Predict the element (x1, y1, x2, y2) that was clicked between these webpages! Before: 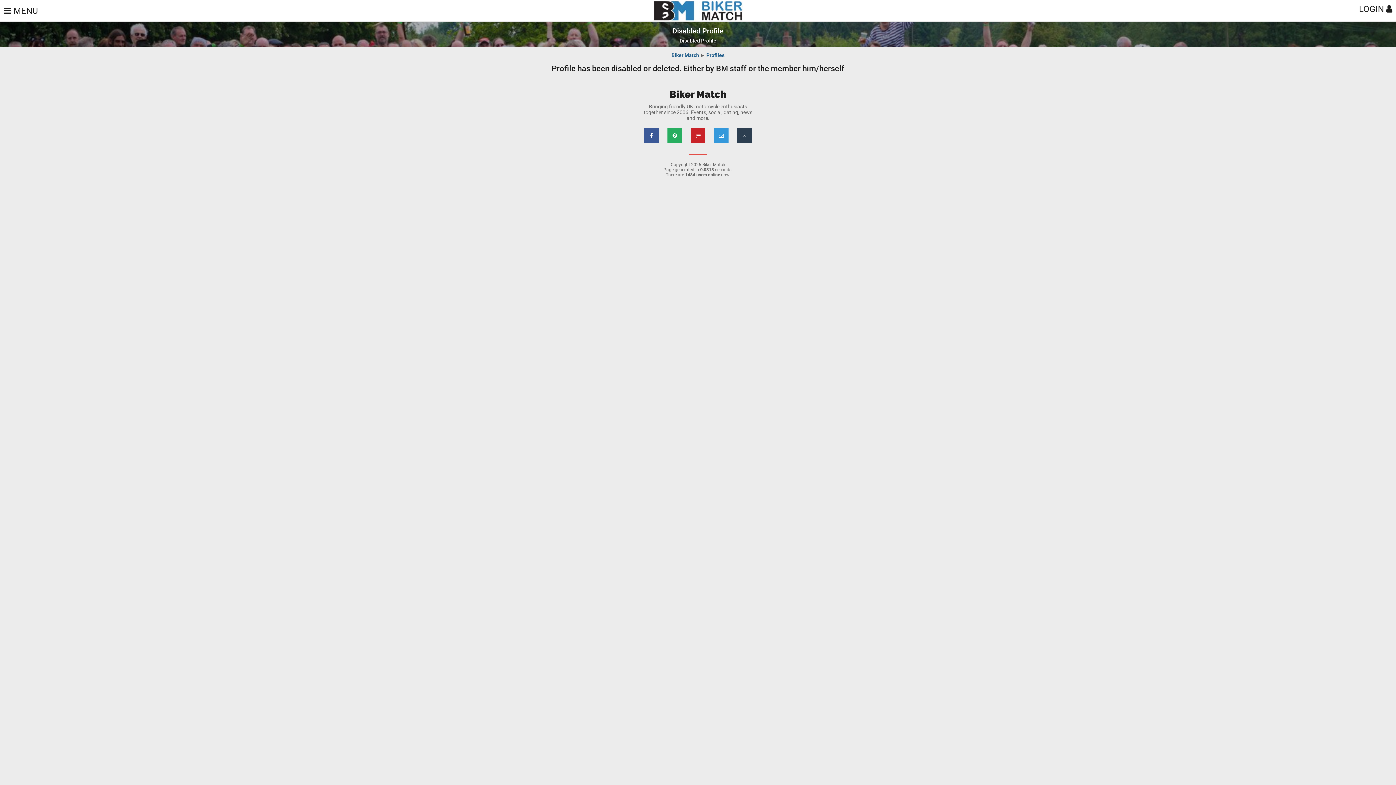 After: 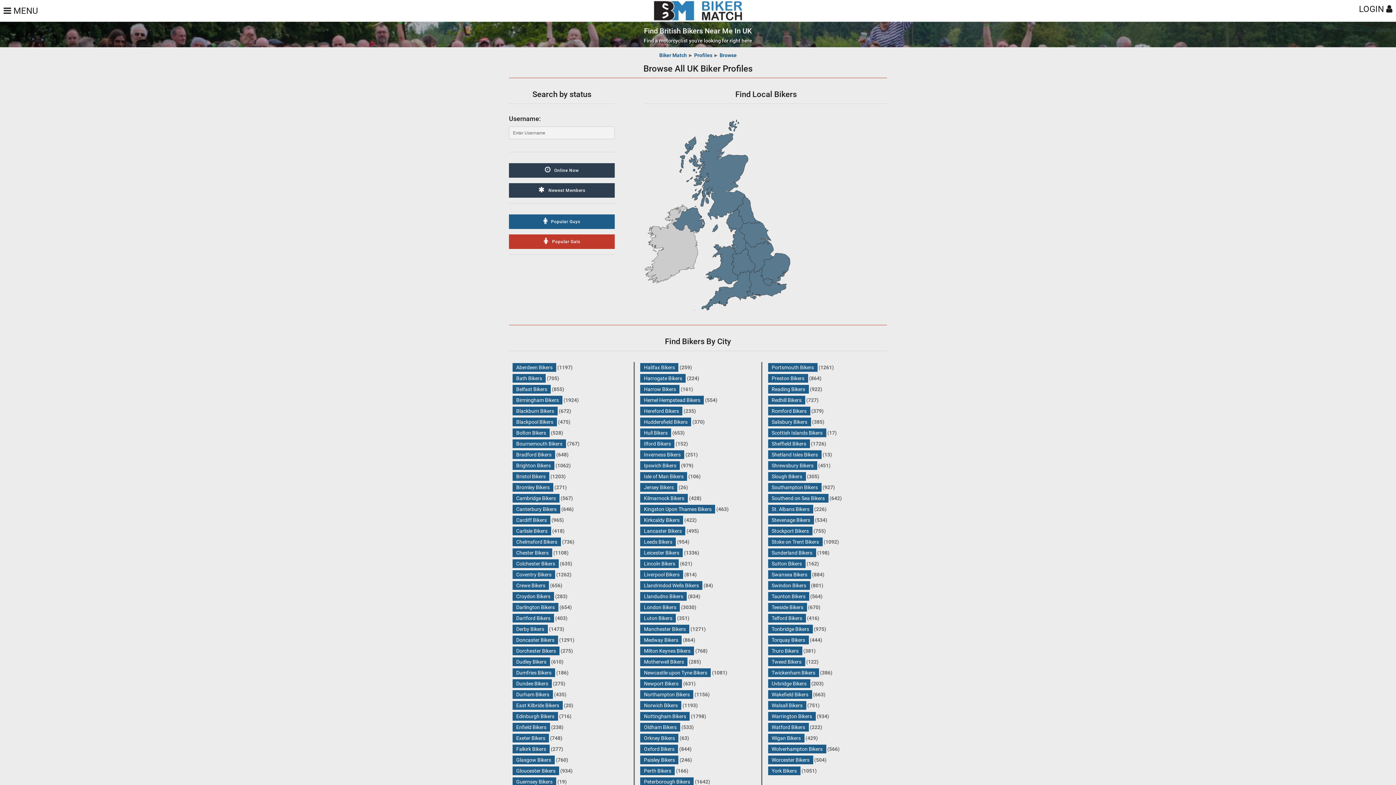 Action: label: Profiles bbox: (706, 52, 724, 58)